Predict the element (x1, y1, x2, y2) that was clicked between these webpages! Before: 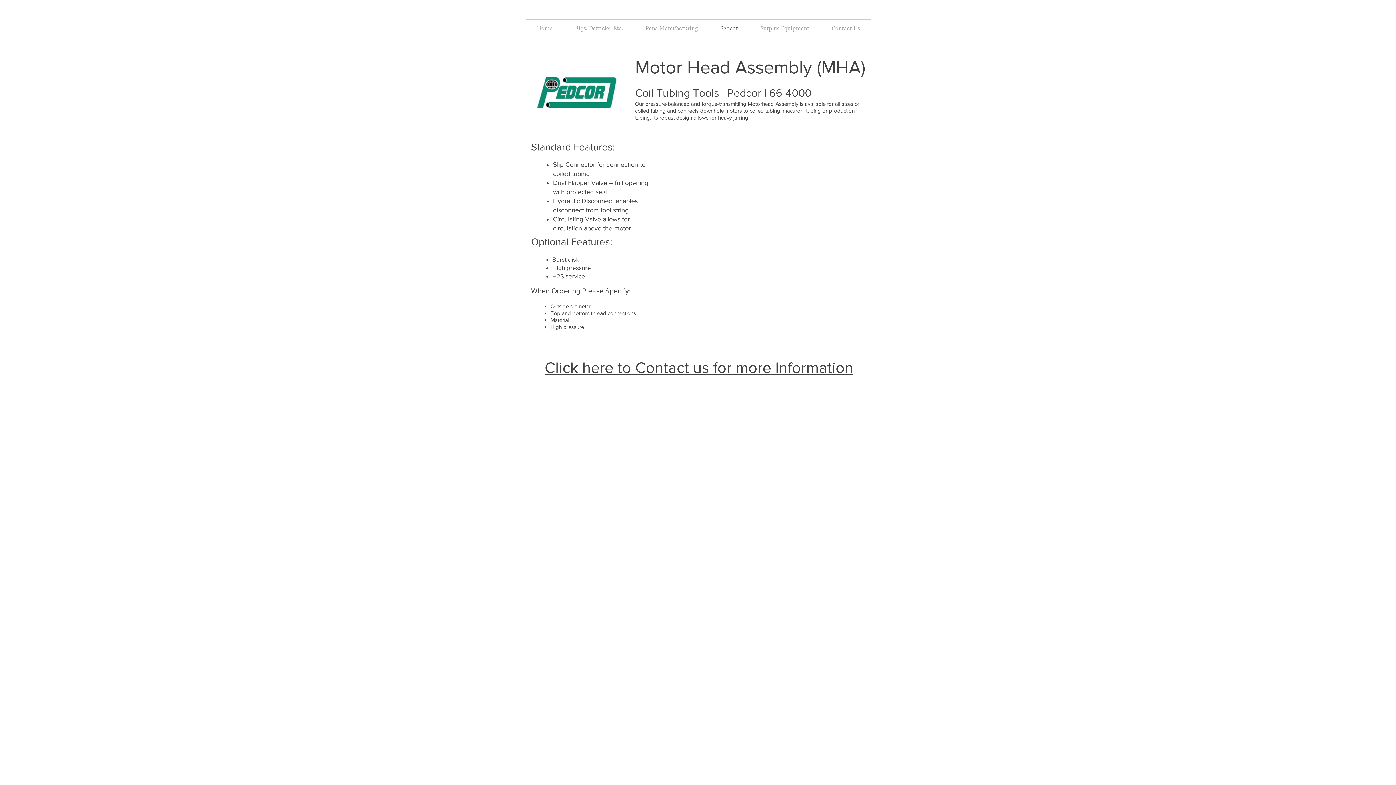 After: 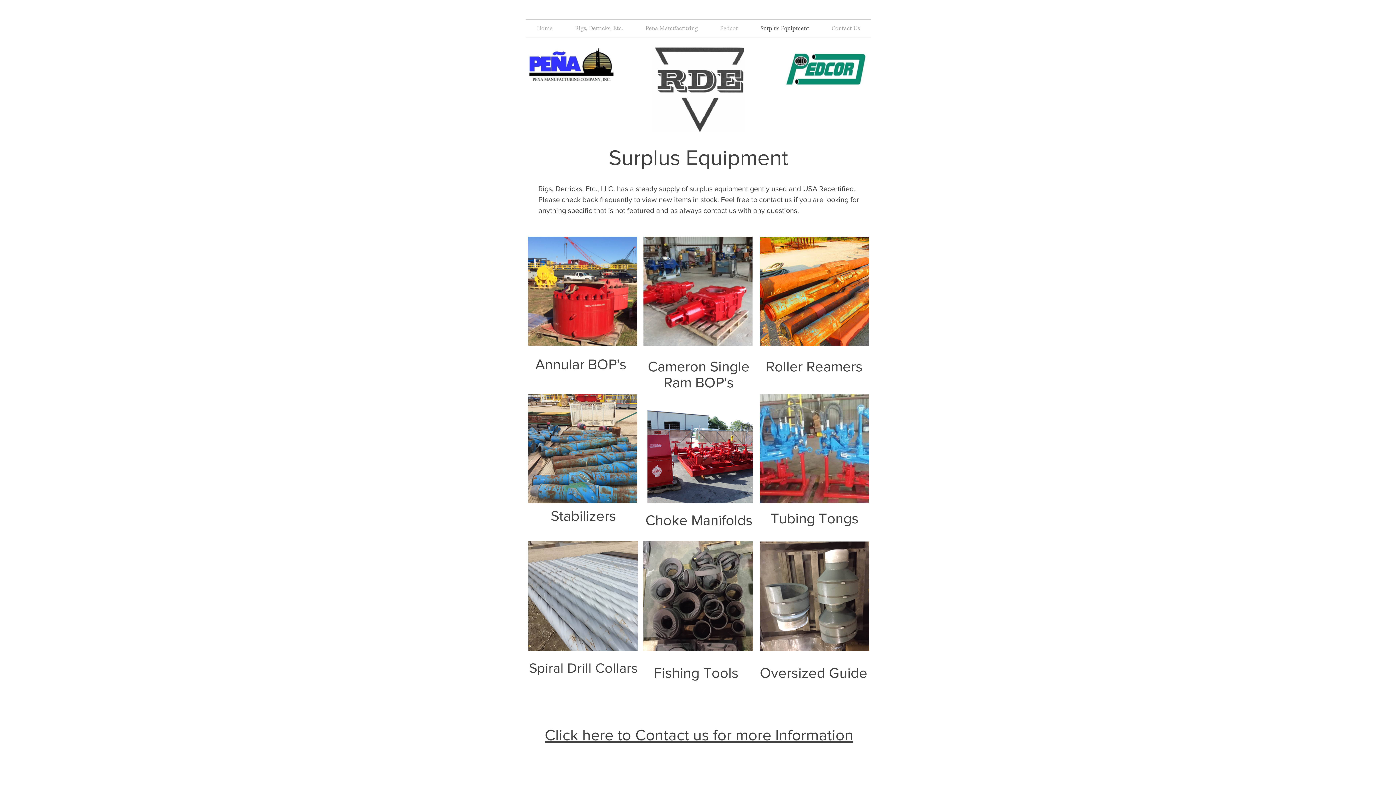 Action: label: Surplus Equipment bbox: (749, 19, 820, 37)